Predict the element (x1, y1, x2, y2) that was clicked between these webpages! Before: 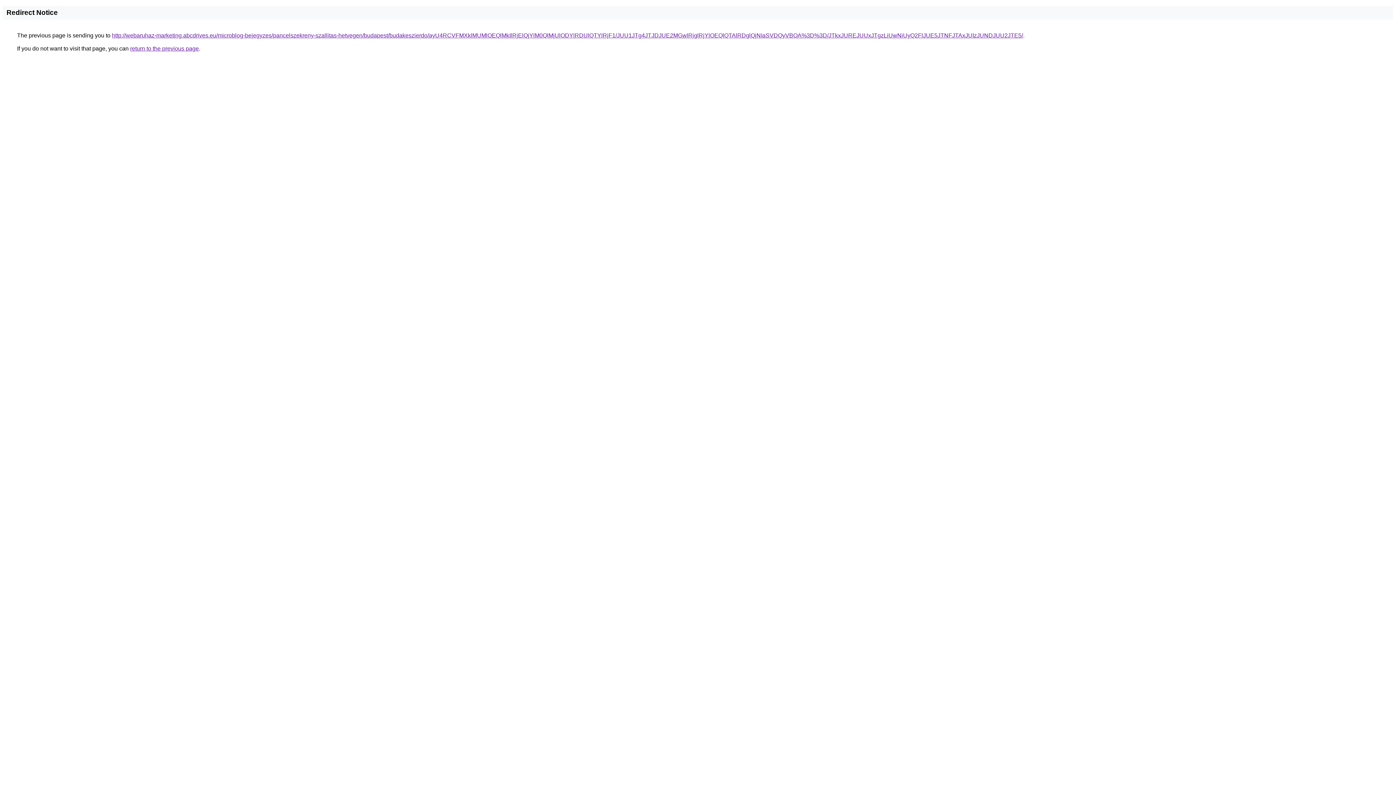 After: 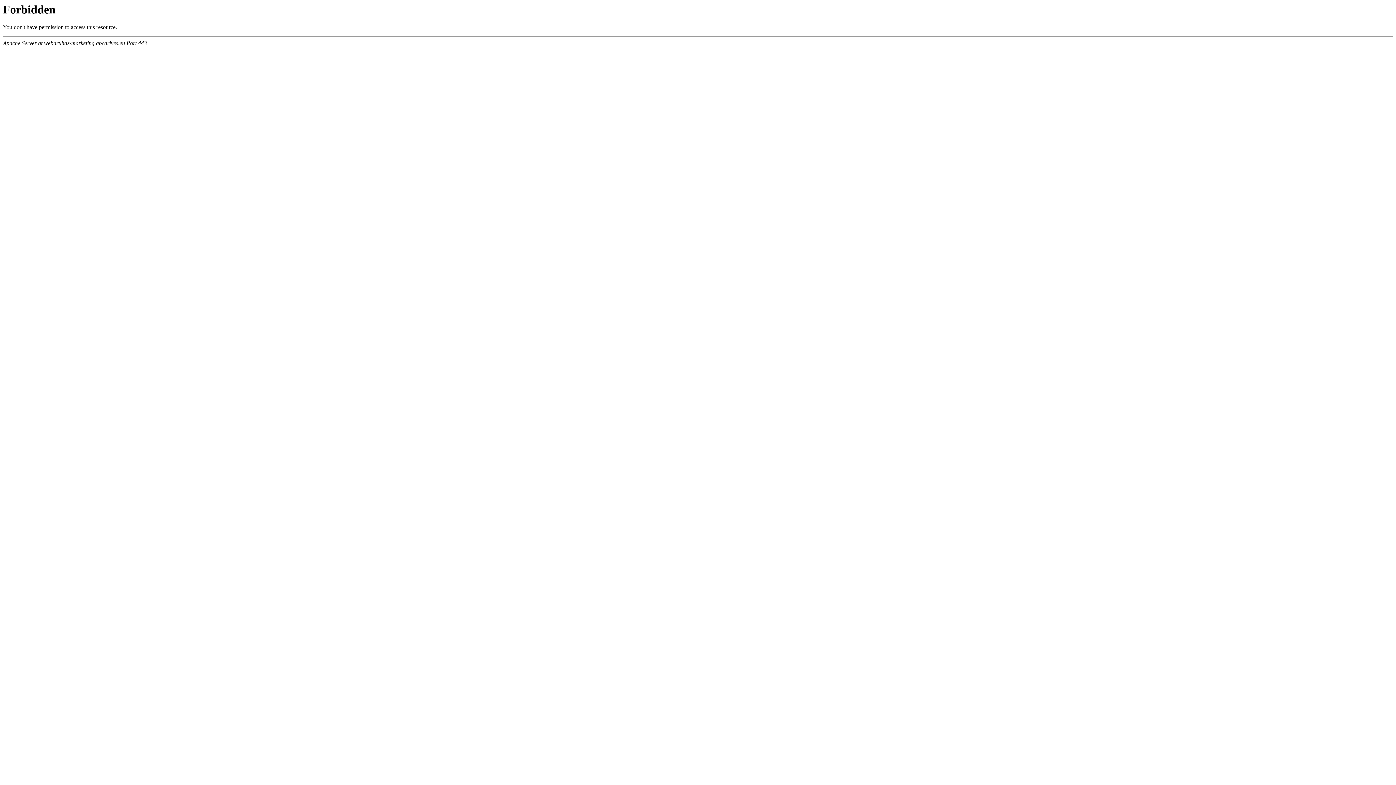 Action: label: http://webaruhaz-marketing.abcdrives.eu/microblog-bejegyzes/pancelszekreny-szallitas-hetvegen/budapest/budakeszierdo/ayU4RCVFMXklMUMlOEQlMkIlRjElQjYlM0QlMjUlODYlRDUlQTYlRjF1/JUU1JTg4JTJDJUE2MGwlRjglRjYlOEQlQTAlRDglQjNIaSVDQyVBOA%3D%3D/JTkxJUREJUUxJTgzLiUwNiUyQ2FlJUE5JTNFJTAxJUIzJUNDJUU2JTE5/ bbox: (112, 32, 1023, 38)